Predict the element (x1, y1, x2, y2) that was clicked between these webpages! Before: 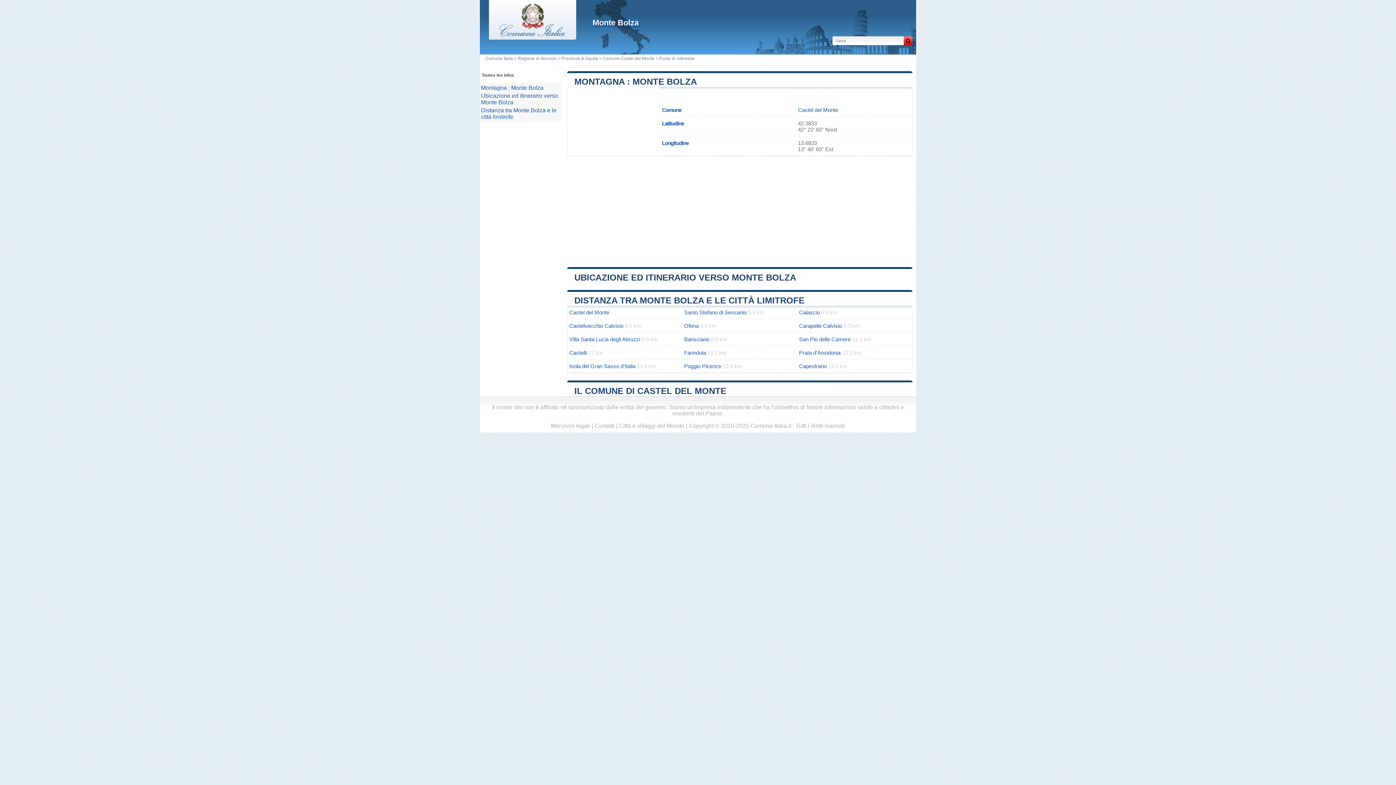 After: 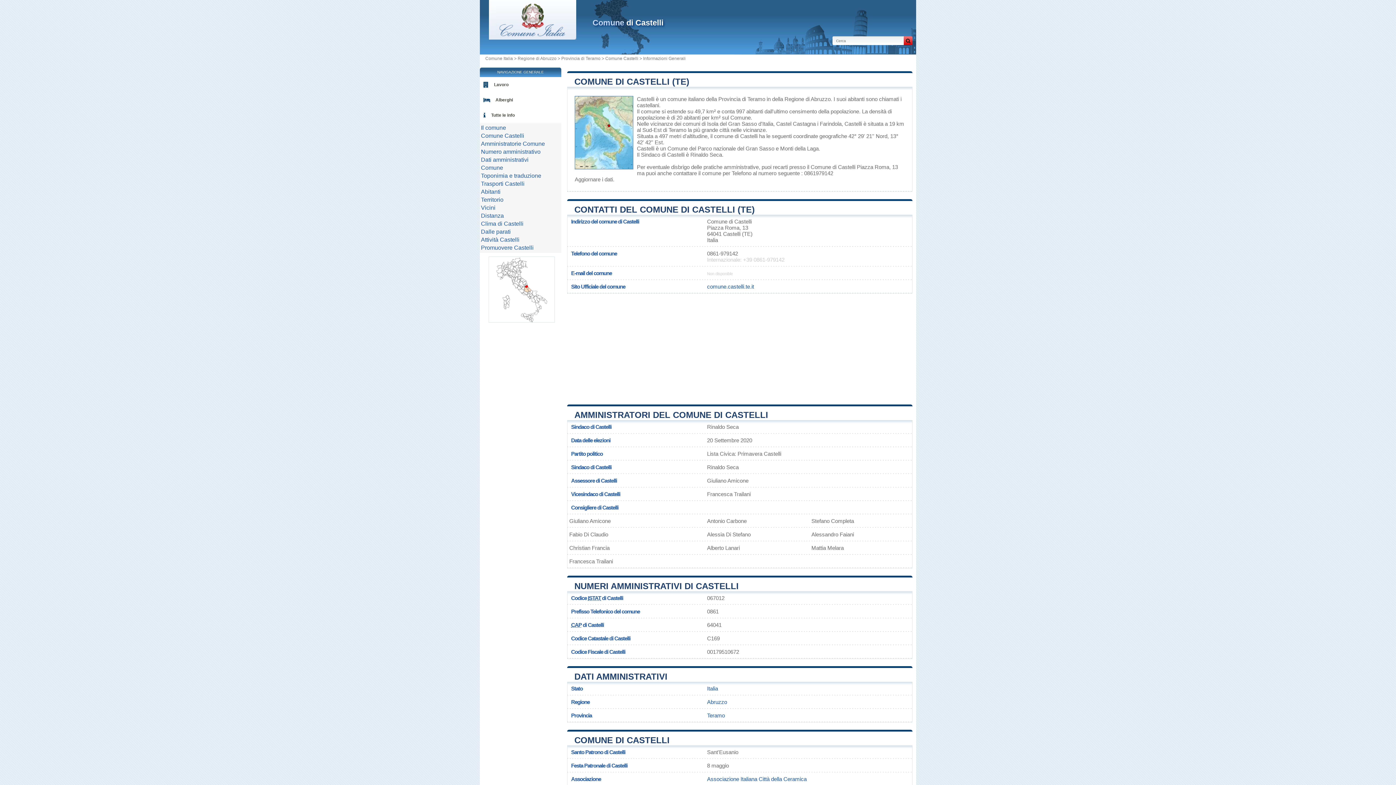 Action: label: Castelli bbox: (569, 349, 586, 356)